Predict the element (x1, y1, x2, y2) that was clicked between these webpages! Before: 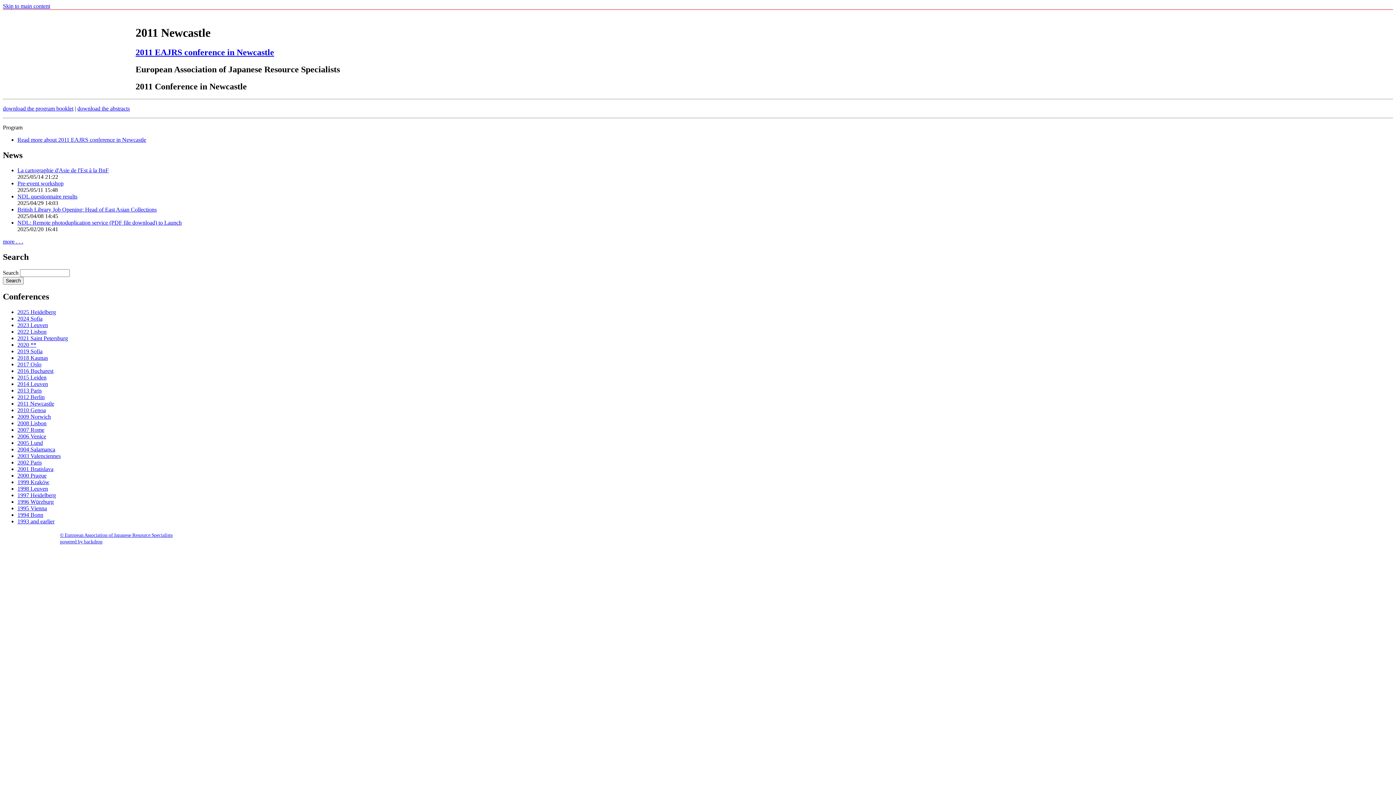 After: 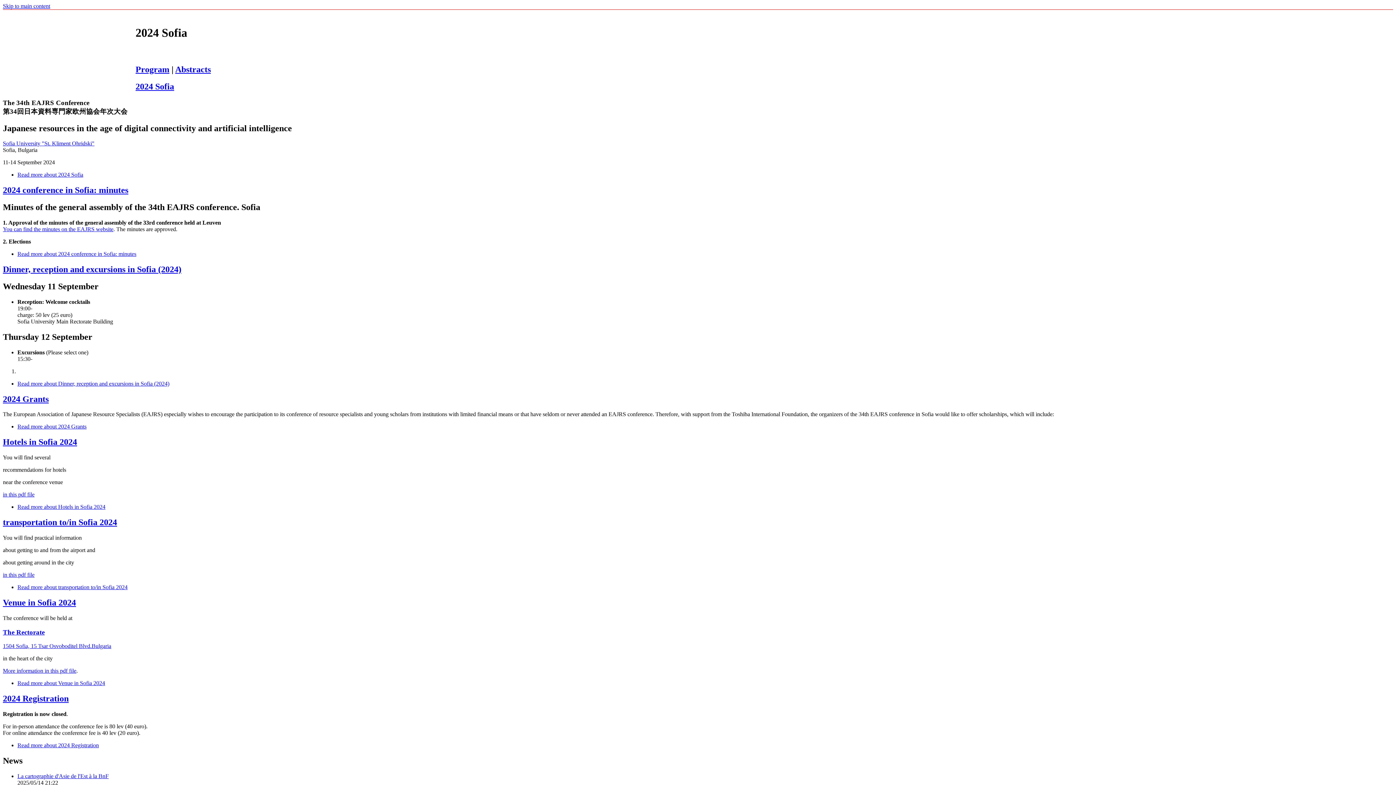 Action: label: 2024 Sofia bbox: (17, 315, 42, 321)